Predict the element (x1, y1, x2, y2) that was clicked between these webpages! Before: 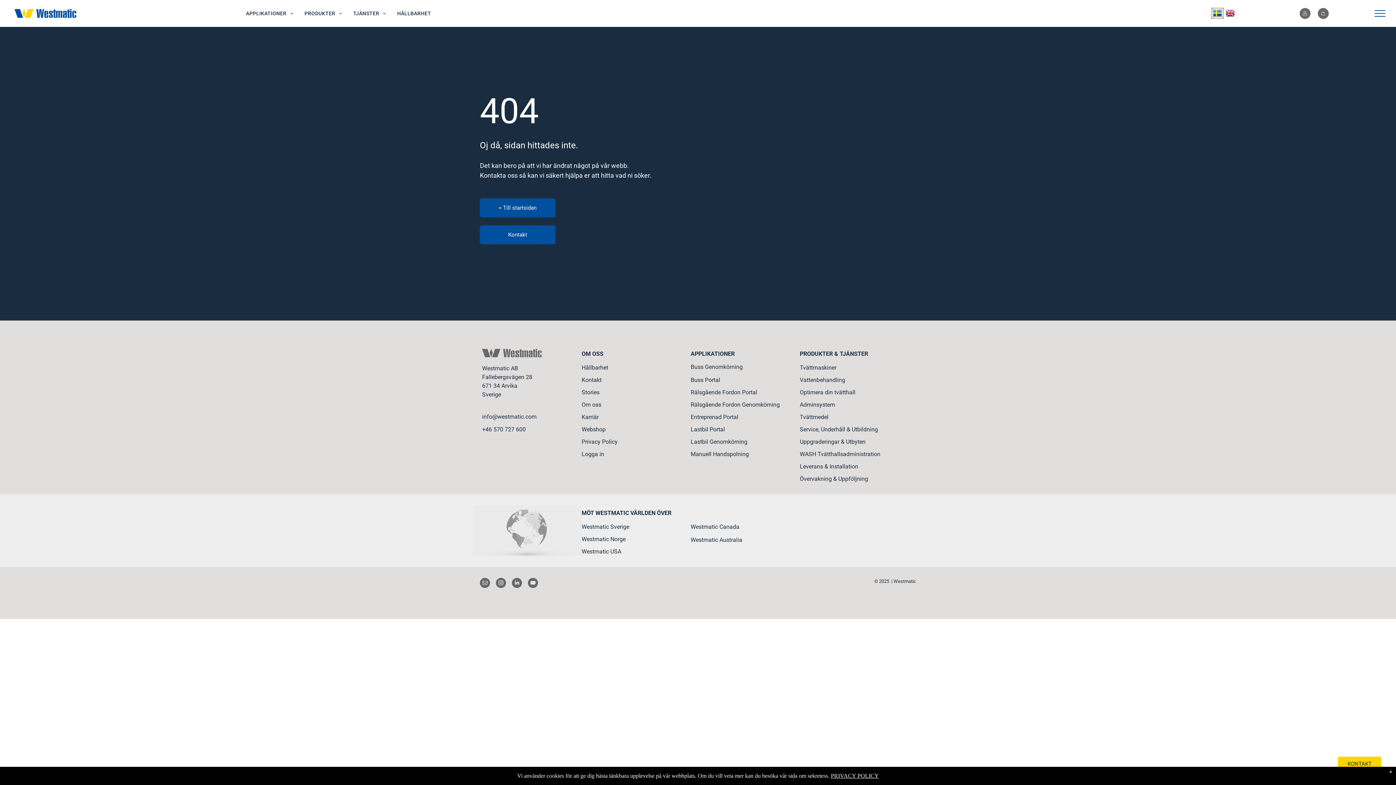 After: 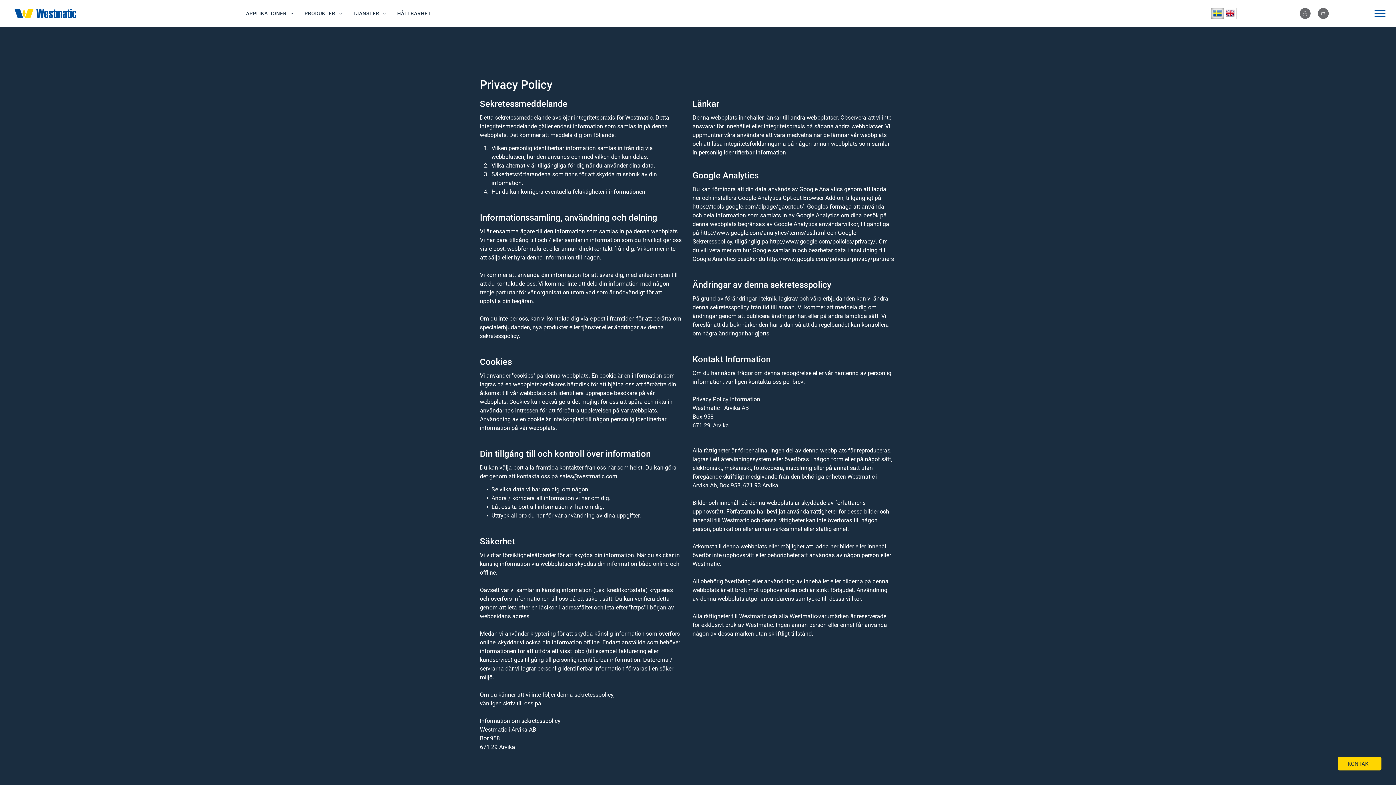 Action: label: PRIVACY POLICY bbox: (831, 773, 879, 779)